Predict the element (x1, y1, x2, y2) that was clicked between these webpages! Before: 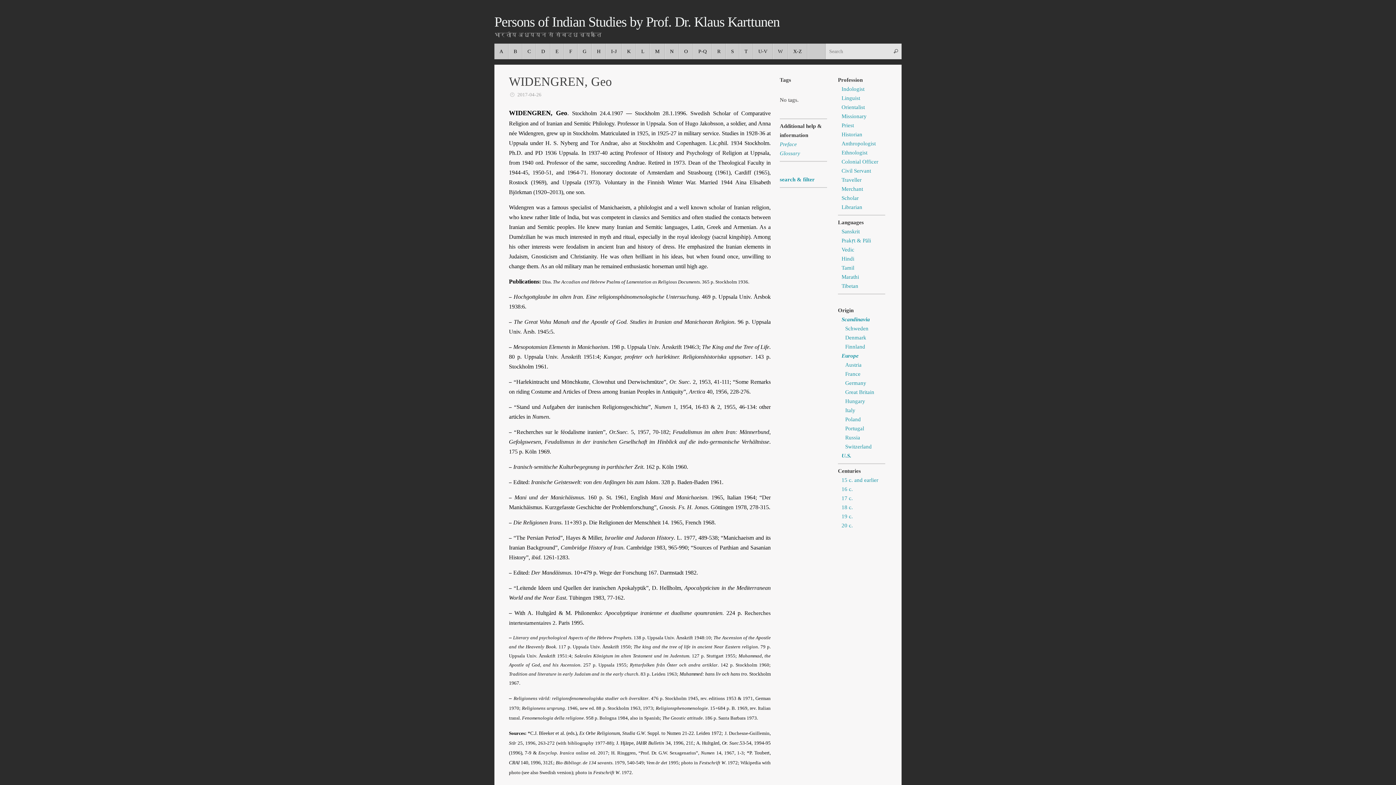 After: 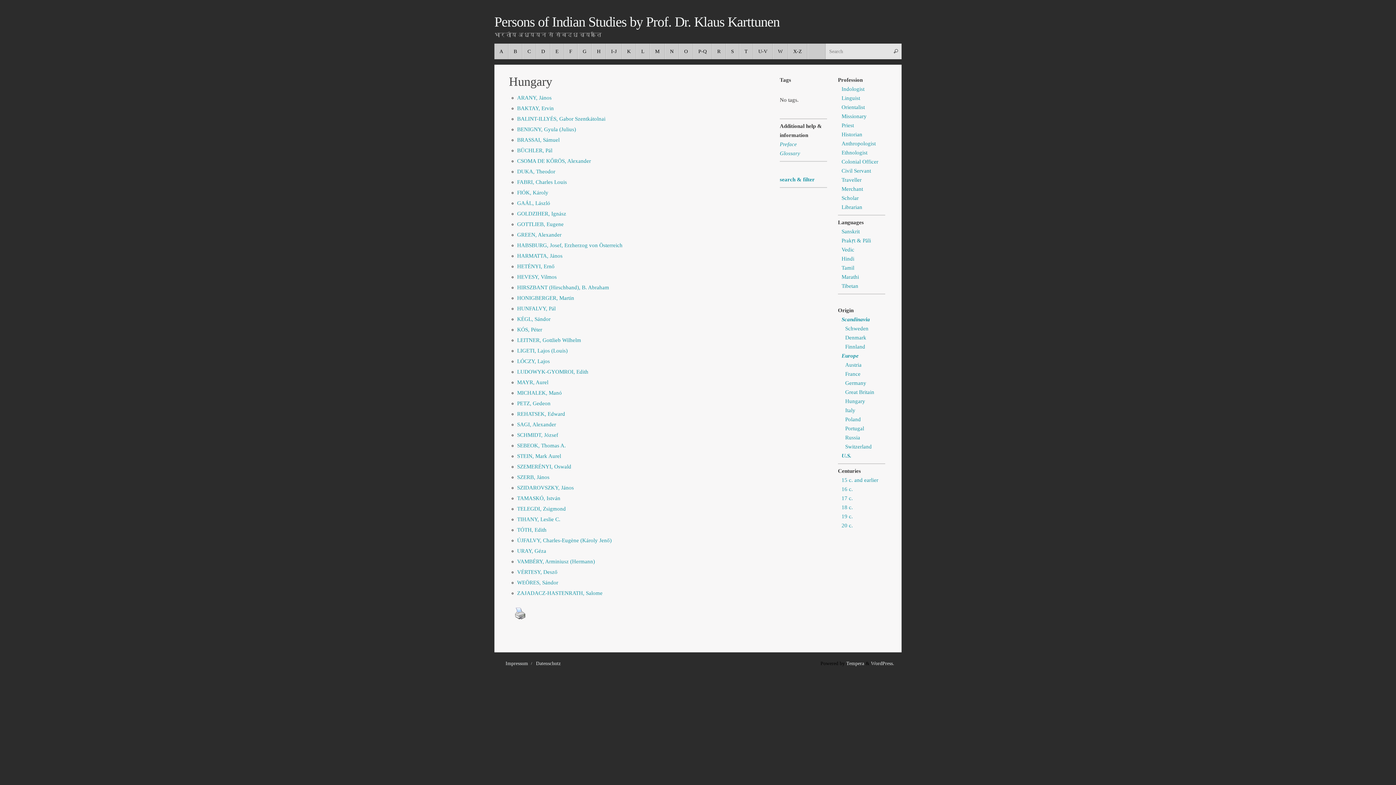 Action: label: Hungary bbox: (845, 398, 865, 404)